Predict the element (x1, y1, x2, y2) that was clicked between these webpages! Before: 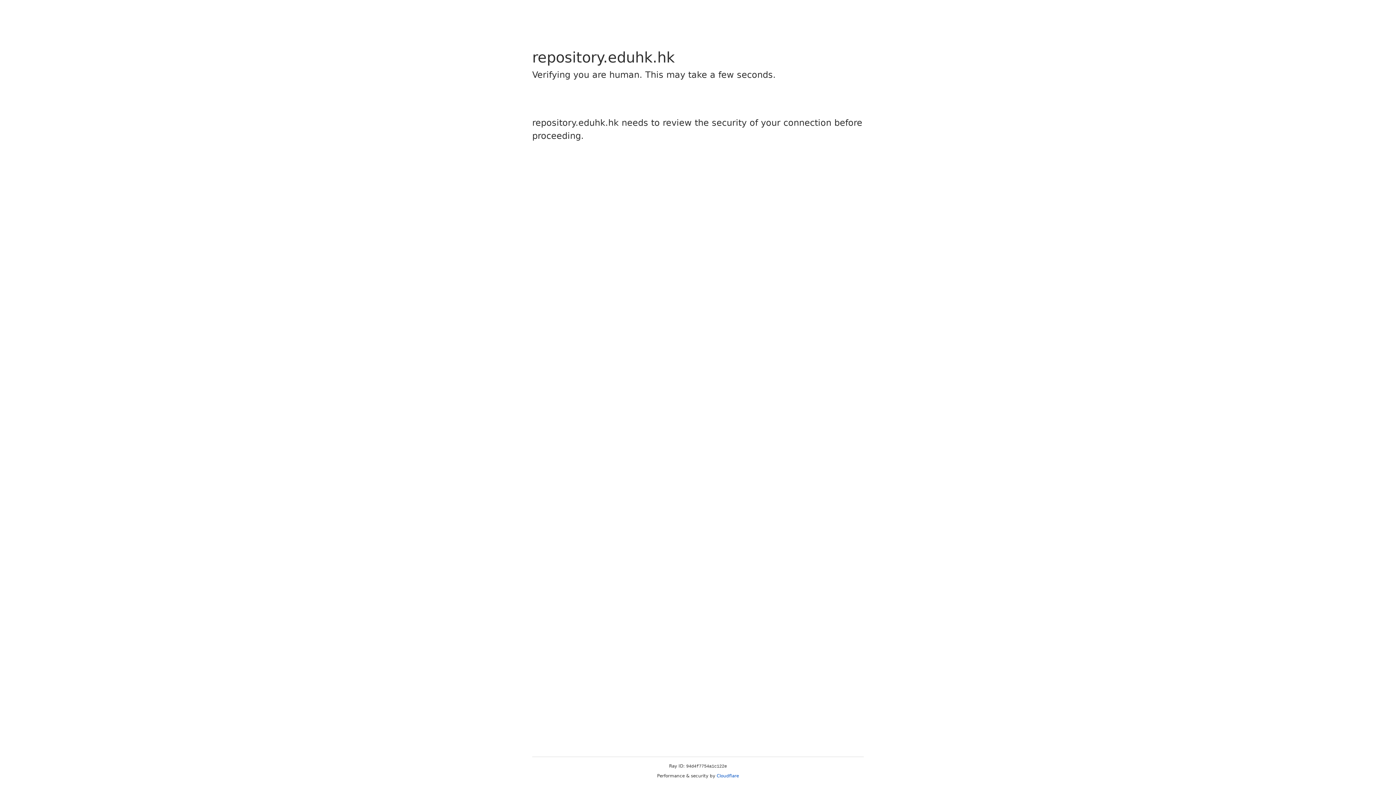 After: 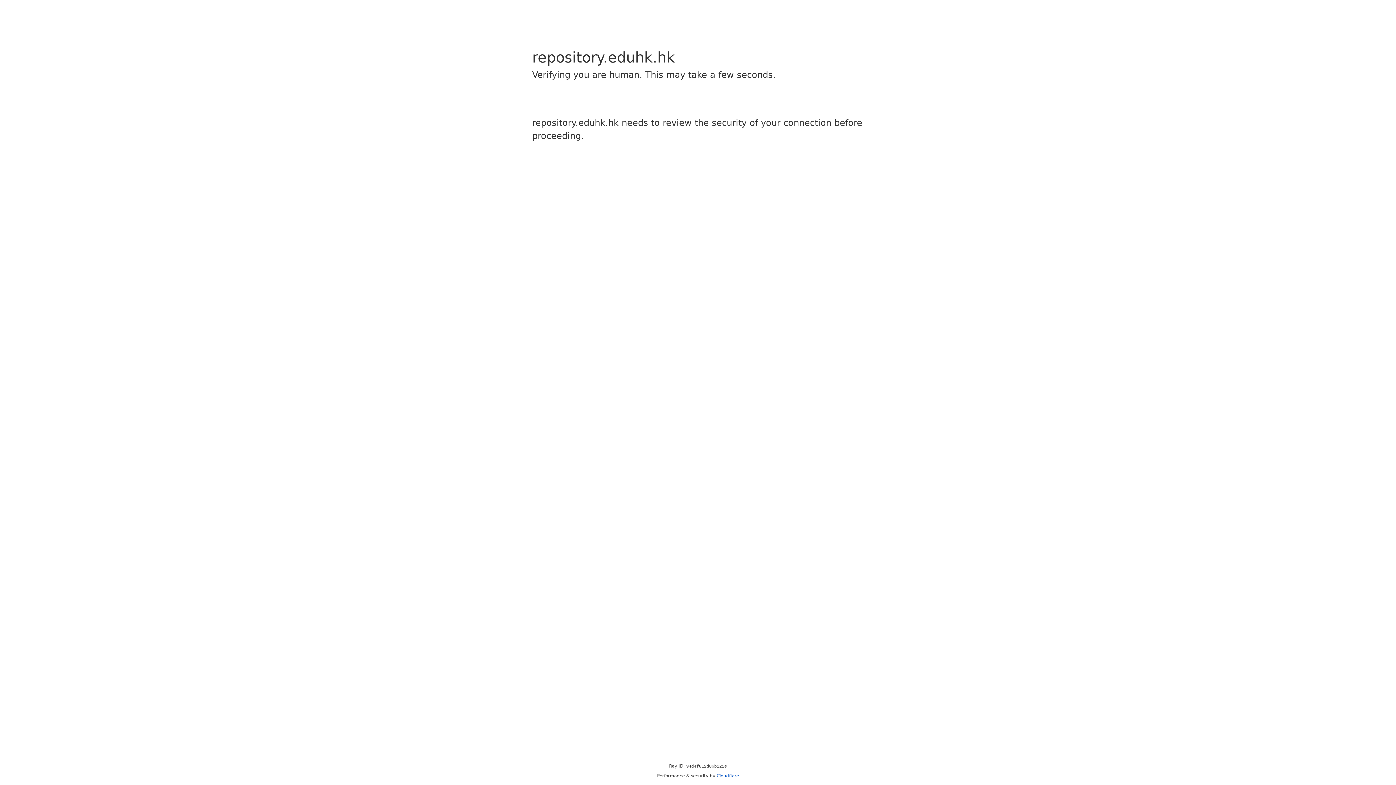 Action: bbox: (716, 773, 739, 778) label: Cloudflare